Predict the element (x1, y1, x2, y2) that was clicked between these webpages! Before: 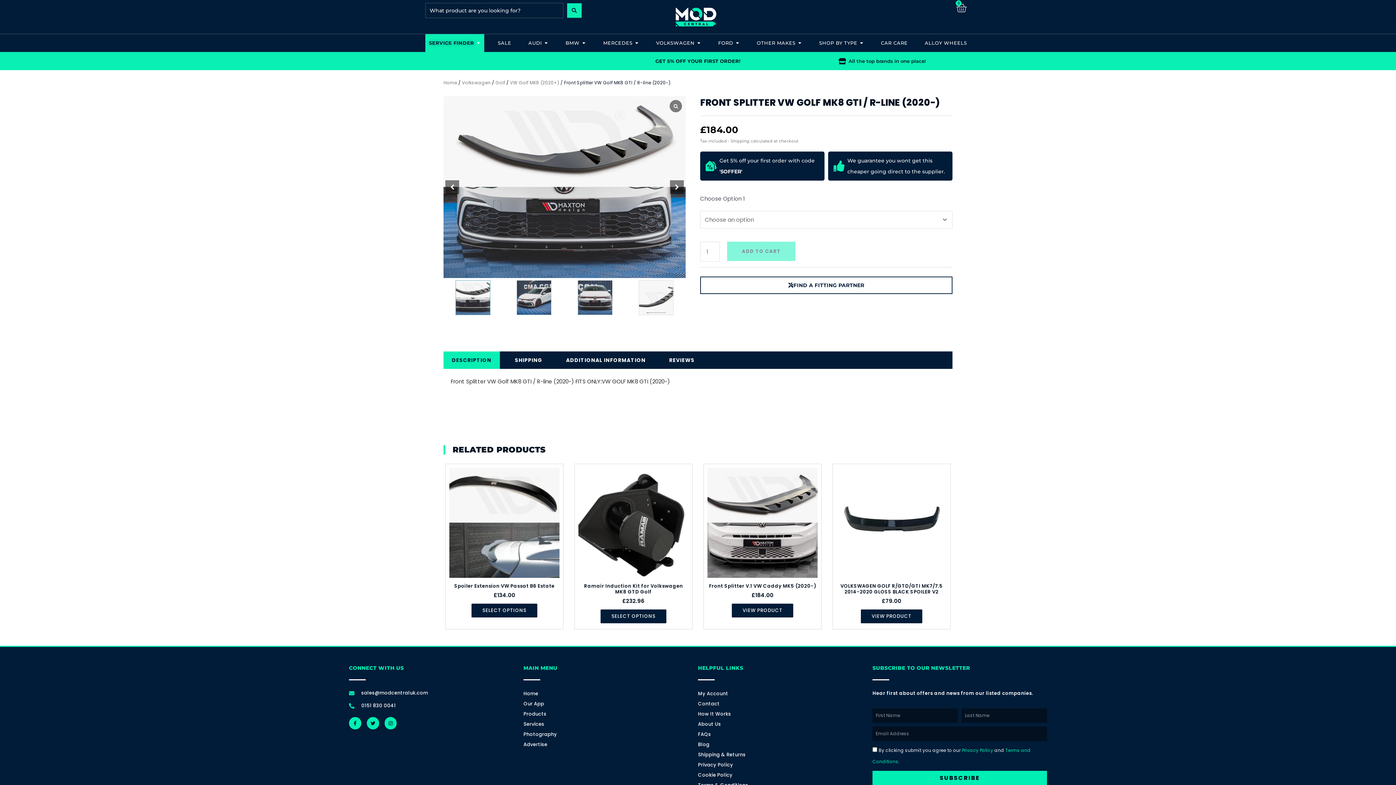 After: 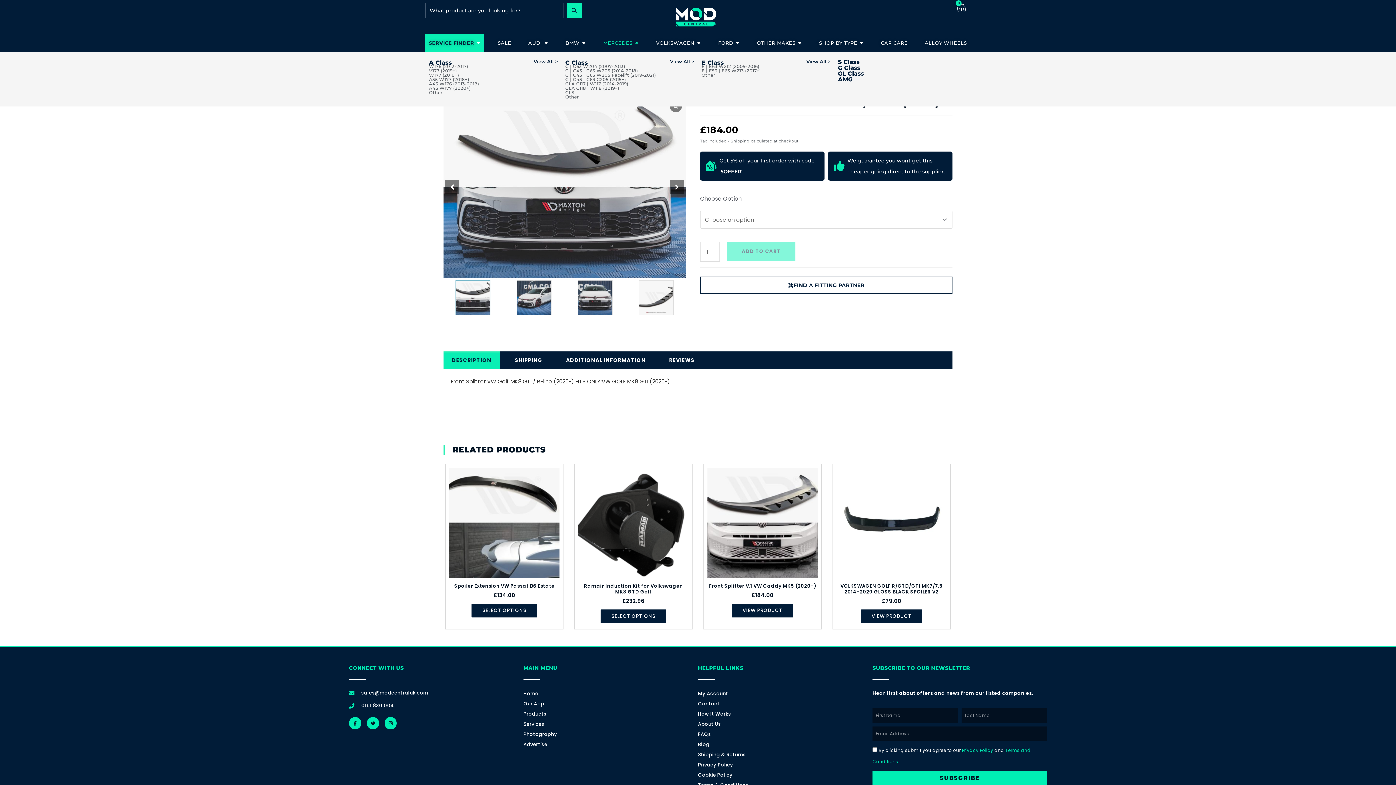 Action: label: Open Mercedes bbox: (634, 39, 639, 46)